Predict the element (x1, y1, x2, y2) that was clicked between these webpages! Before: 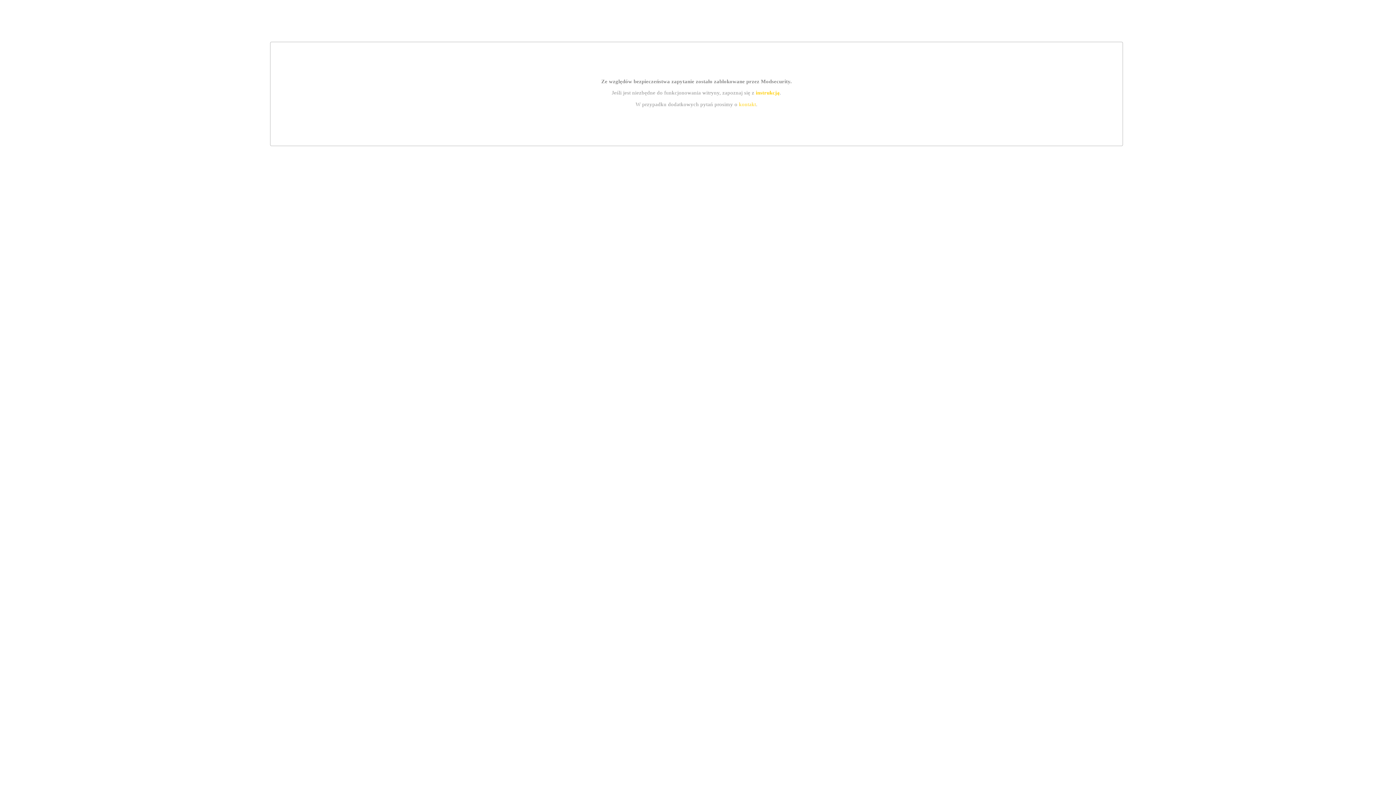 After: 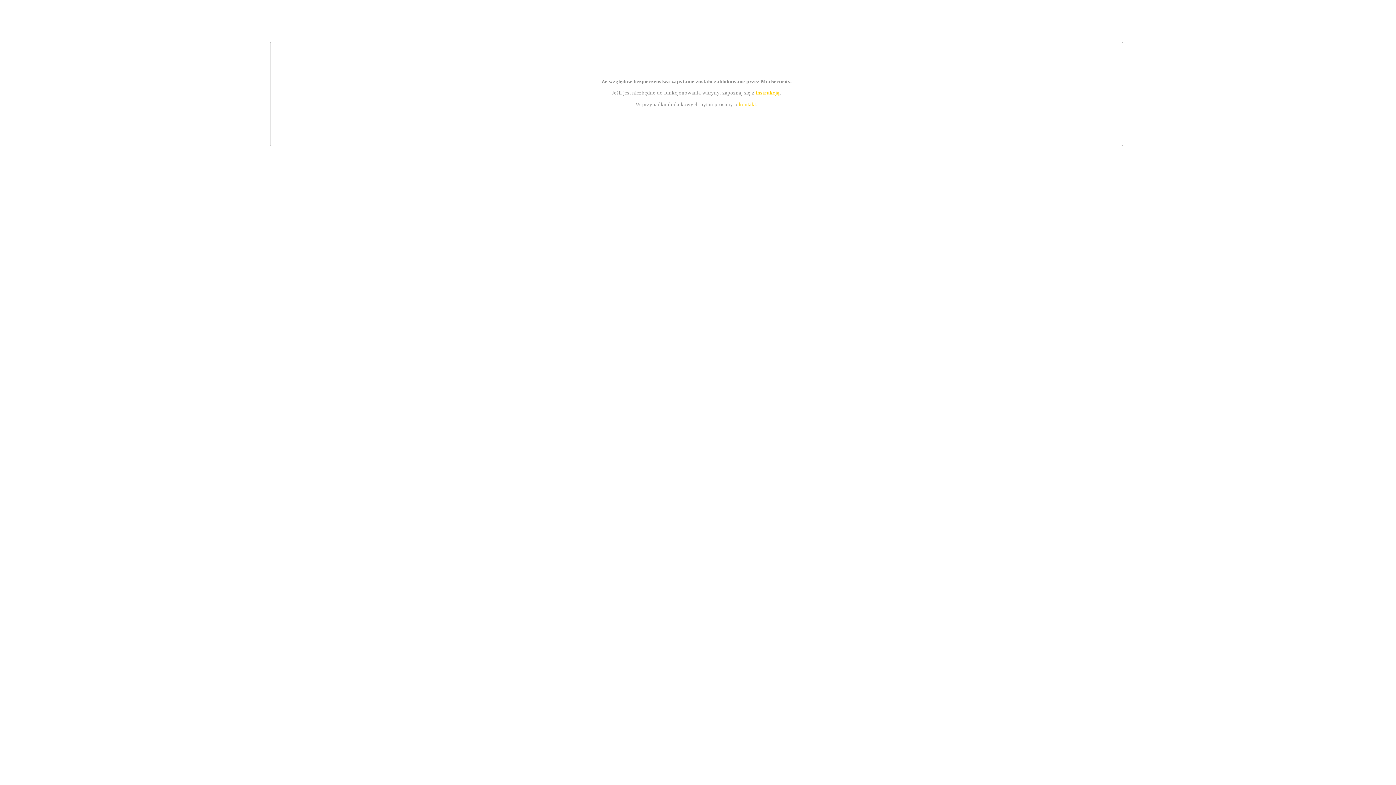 Action: label: kontakt bbox: (739, 101, 756, 107)